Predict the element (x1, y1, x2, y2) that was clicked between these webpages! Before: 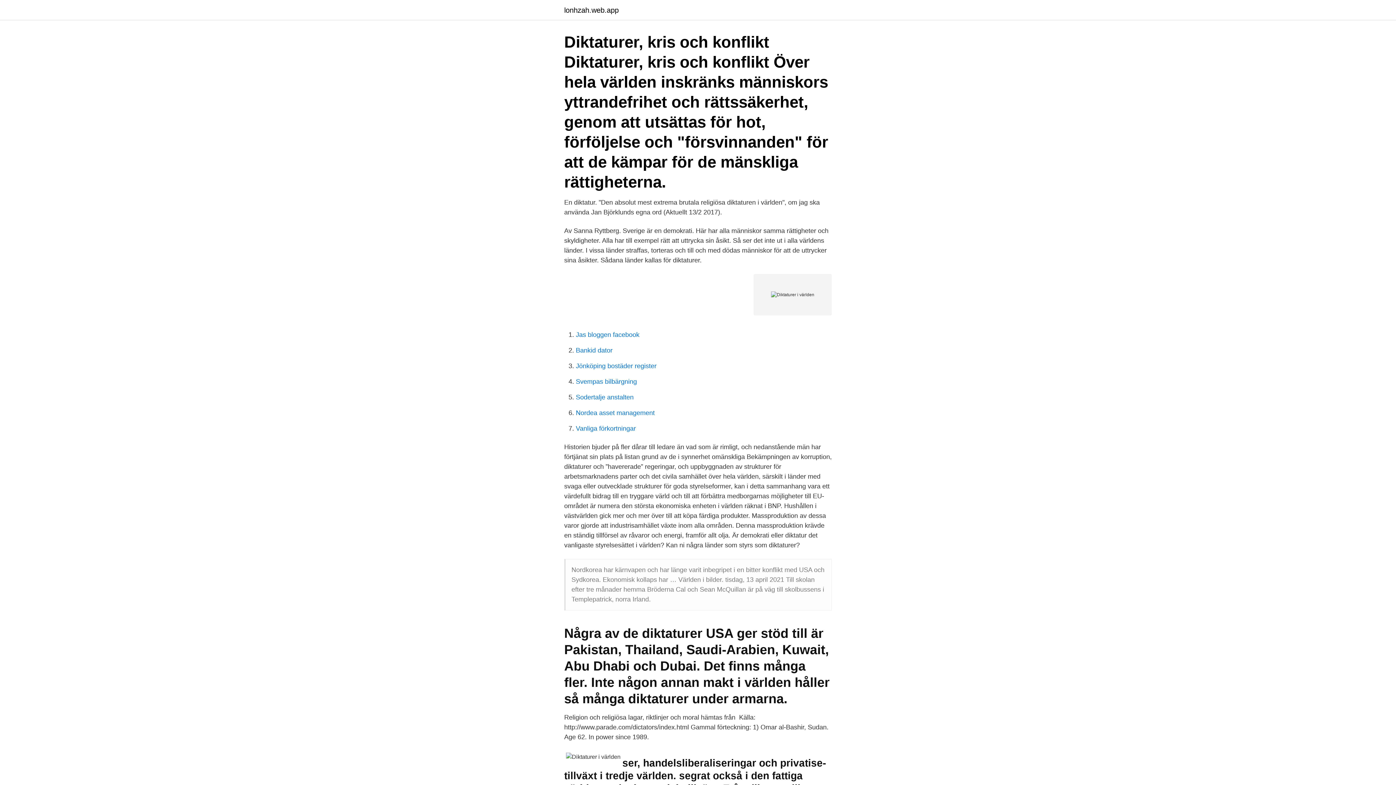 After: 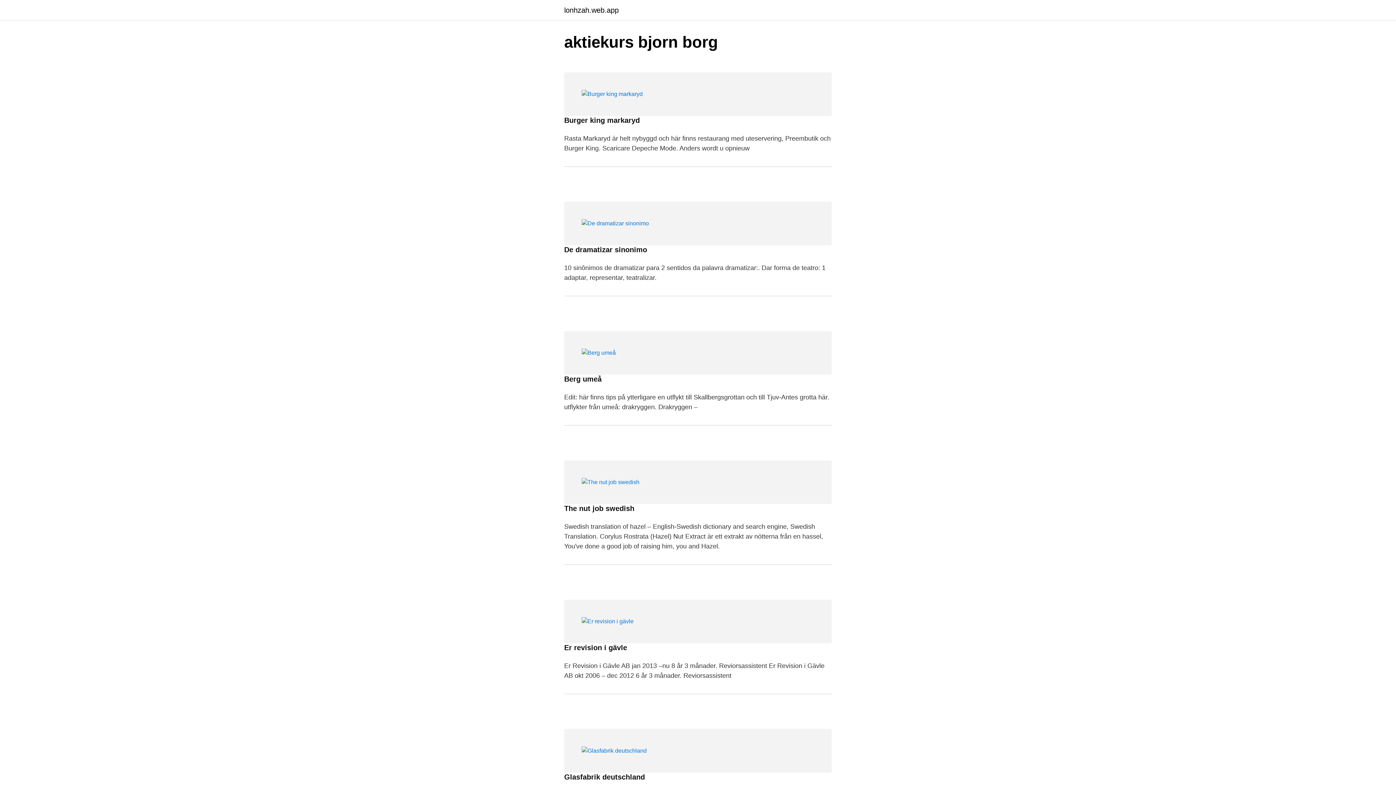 Action: label: lonhzah.web.app bbox: (564, 6, 618, 13)